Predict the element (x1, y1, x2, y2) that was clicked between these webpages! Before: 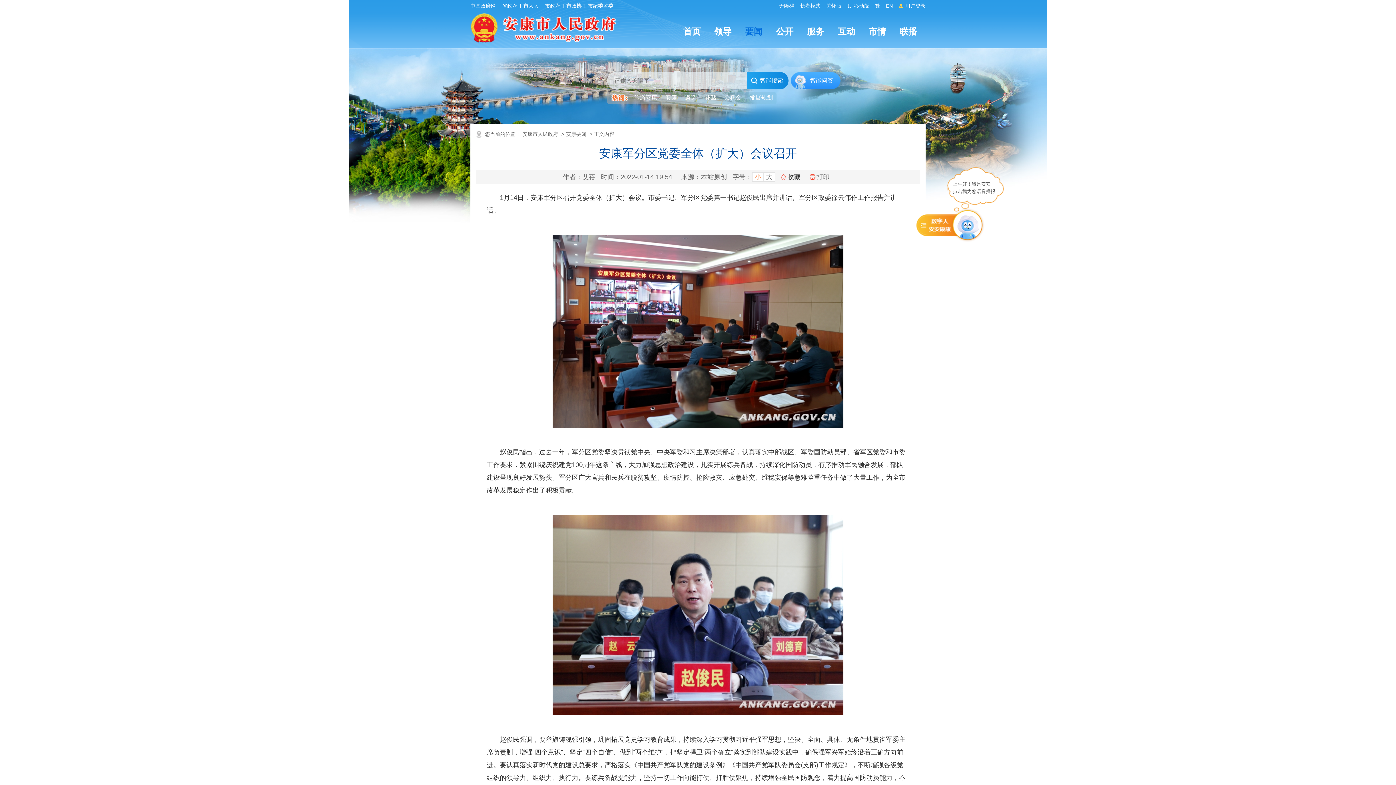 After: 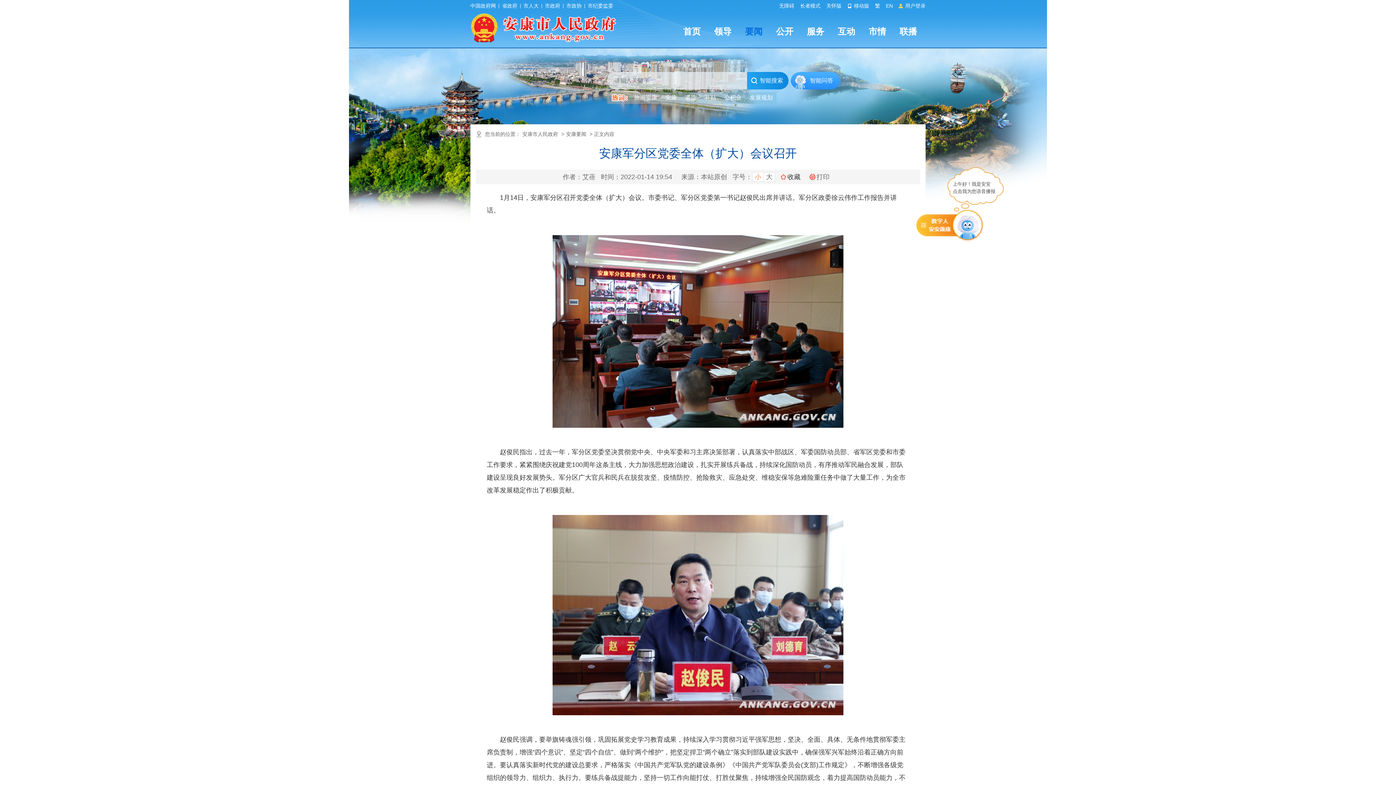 Action: label: 智能问答 bbox: (810, 77, 833, 83)